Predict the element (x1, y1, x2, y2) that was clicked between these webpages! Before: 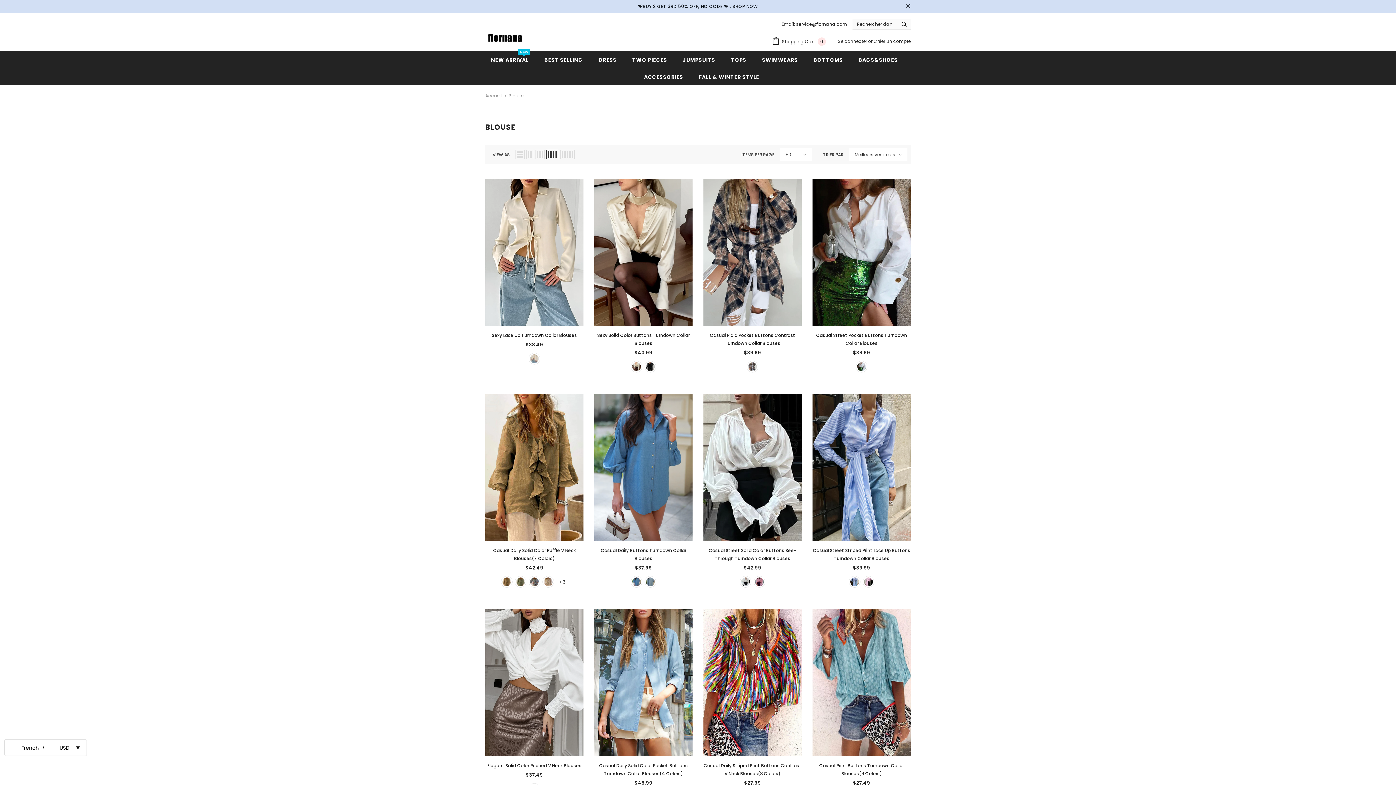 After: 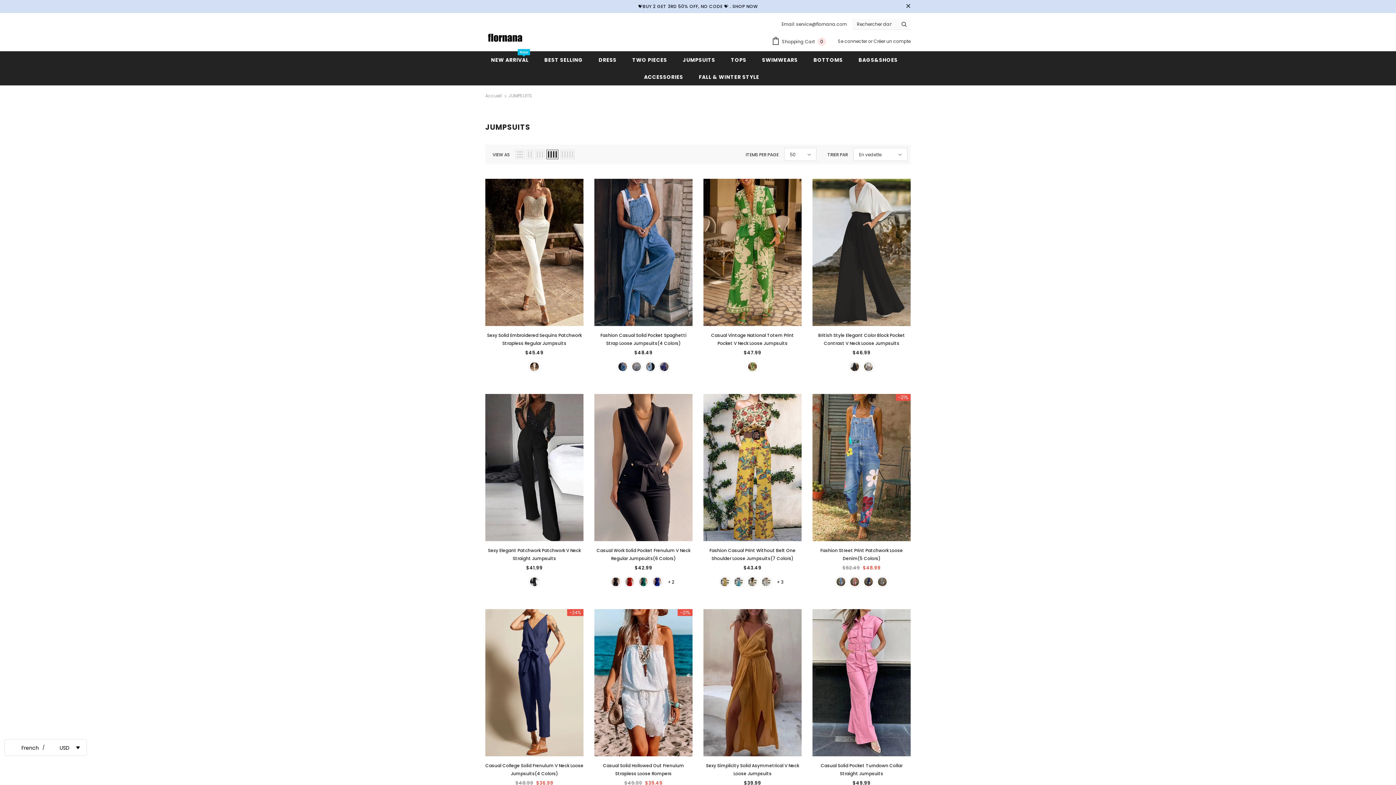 Action: label: JUMPSUITS bbox: (682, 51, 715, 68)